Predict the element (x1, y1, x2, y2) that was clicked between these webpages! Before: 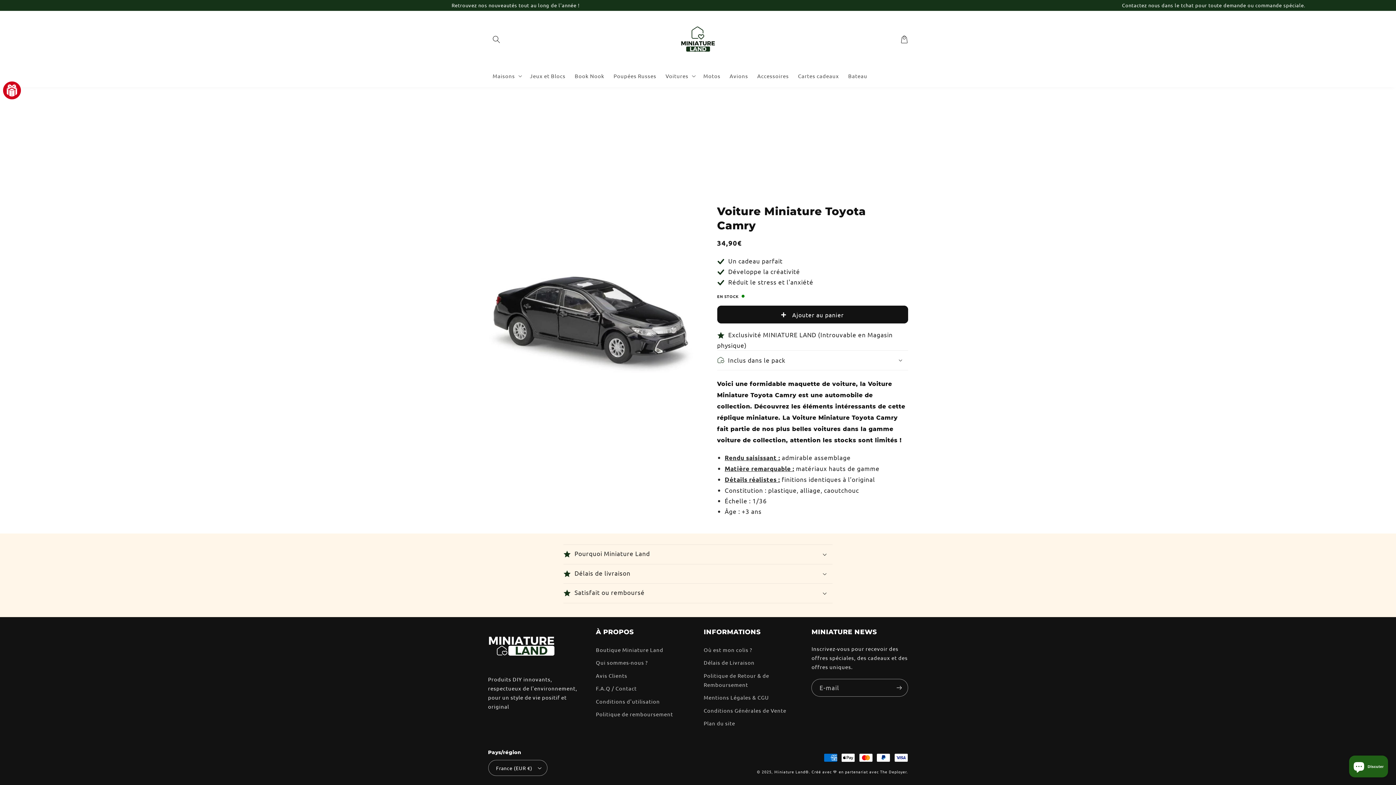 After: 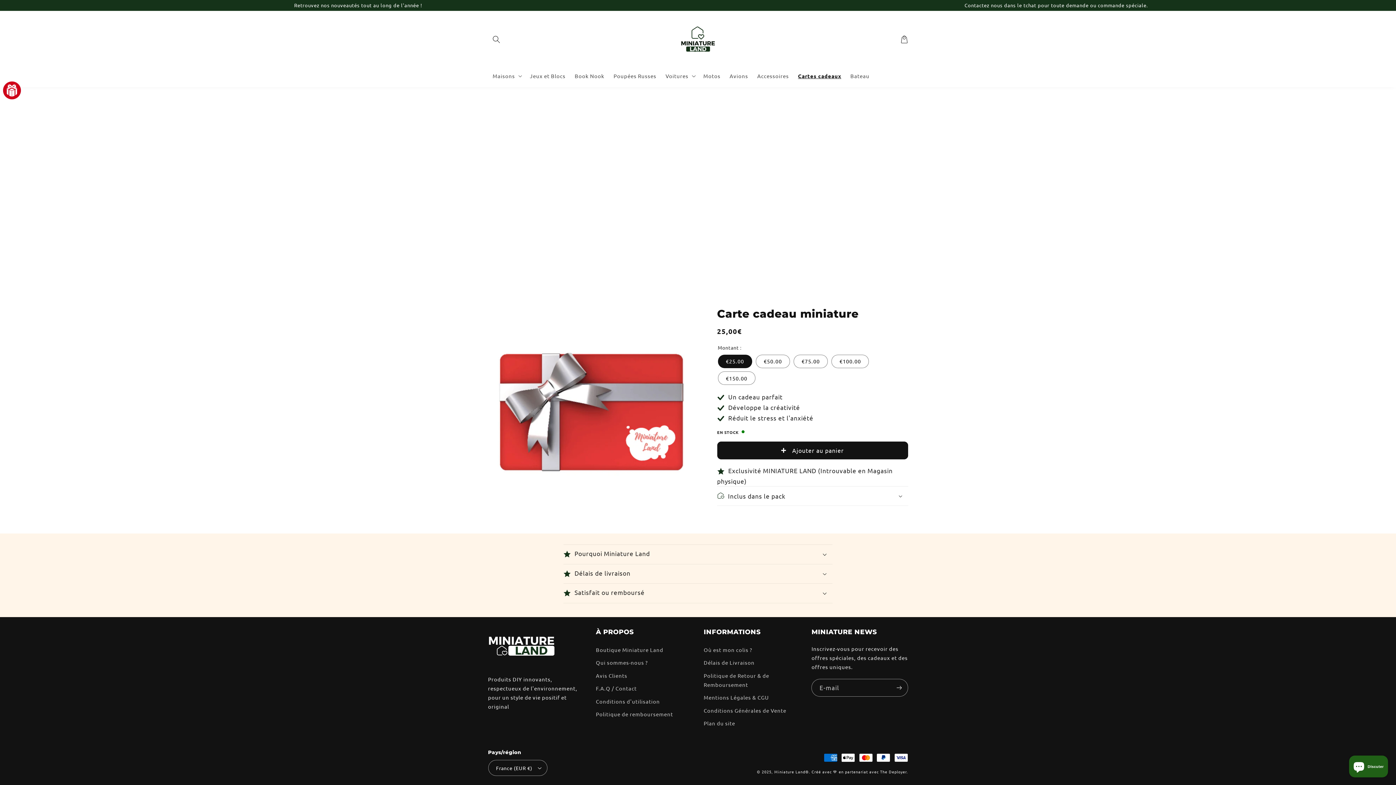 Action: label: Cartes cadeaux bbox: (793, 68, 843, 83)